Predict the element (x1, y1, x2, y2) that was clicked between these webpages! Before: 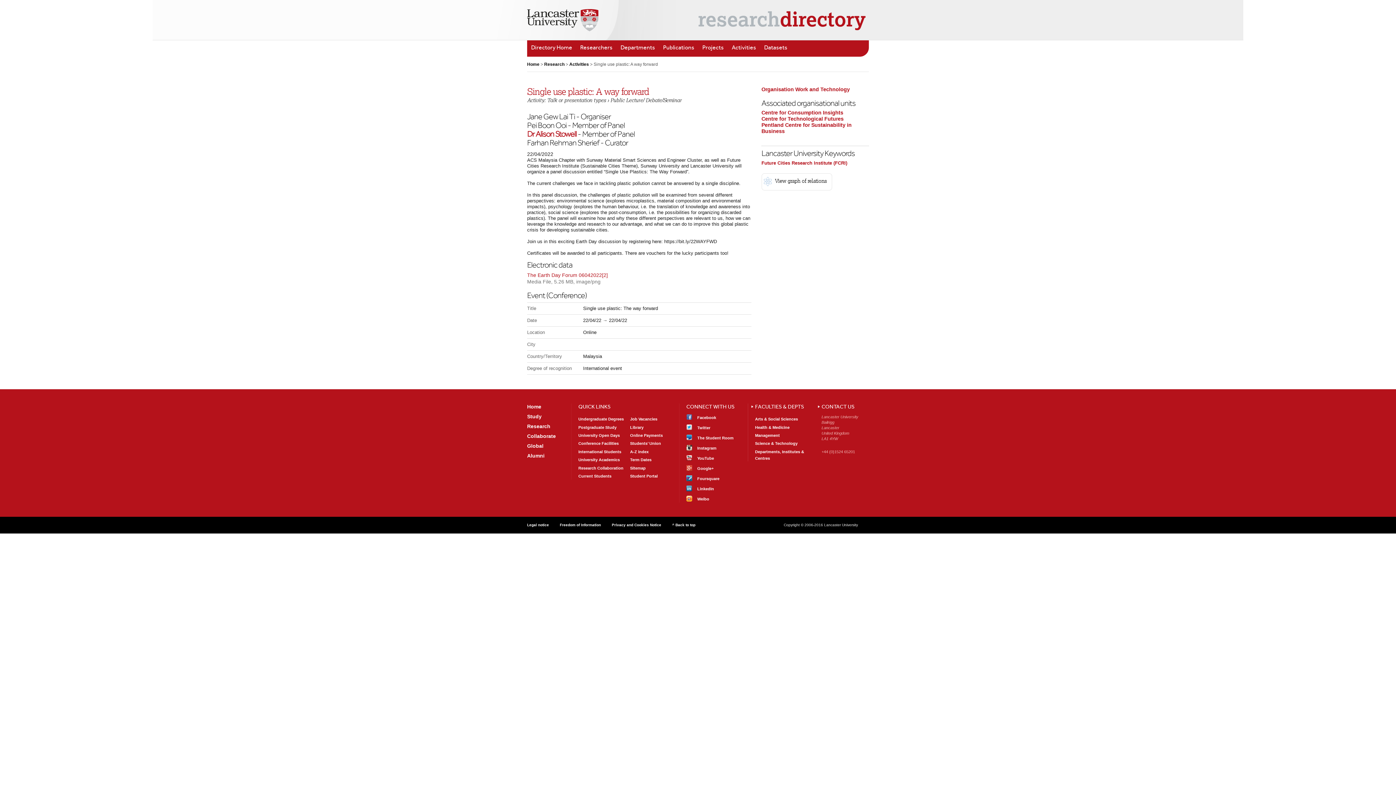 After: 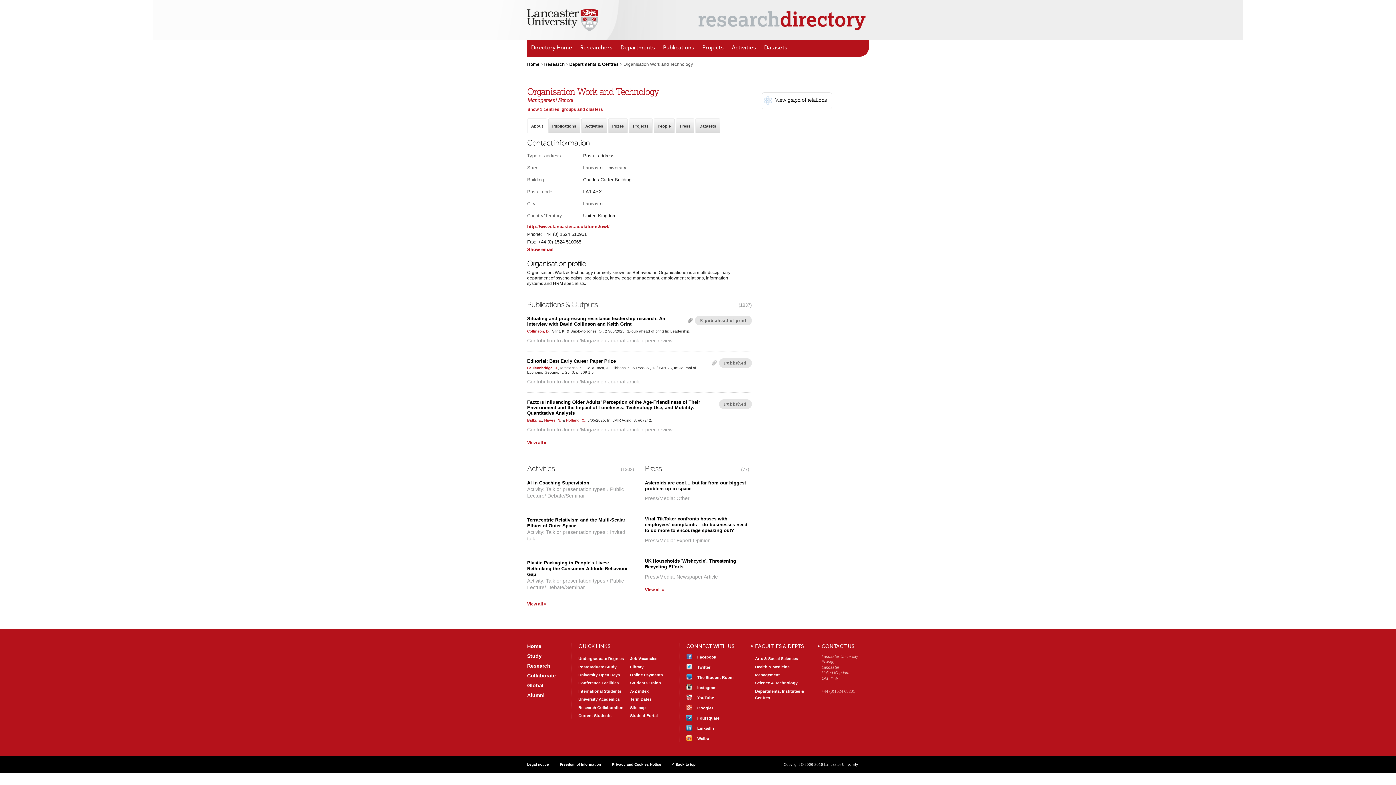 Action: label: Organisation Work and Technology bbox: (761, 86, 850, 92)